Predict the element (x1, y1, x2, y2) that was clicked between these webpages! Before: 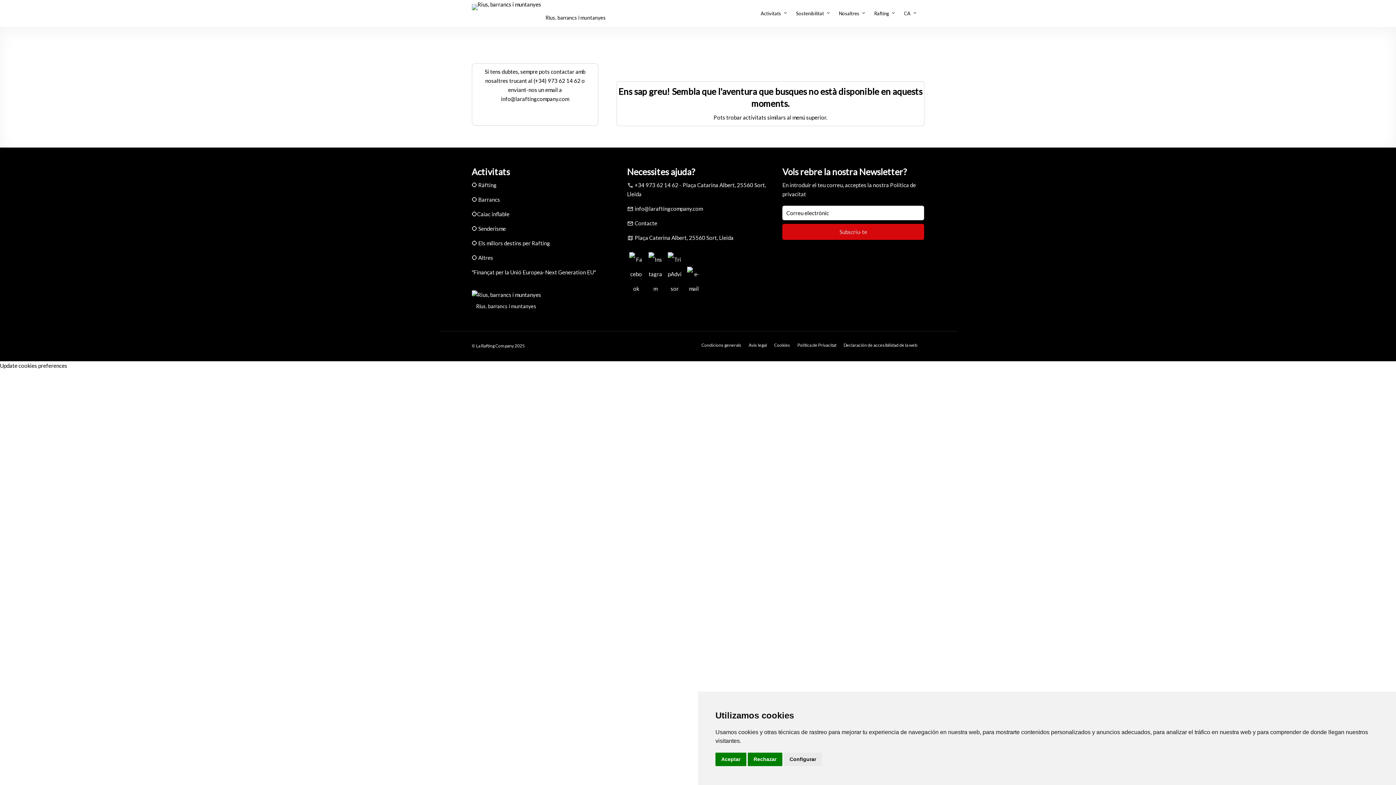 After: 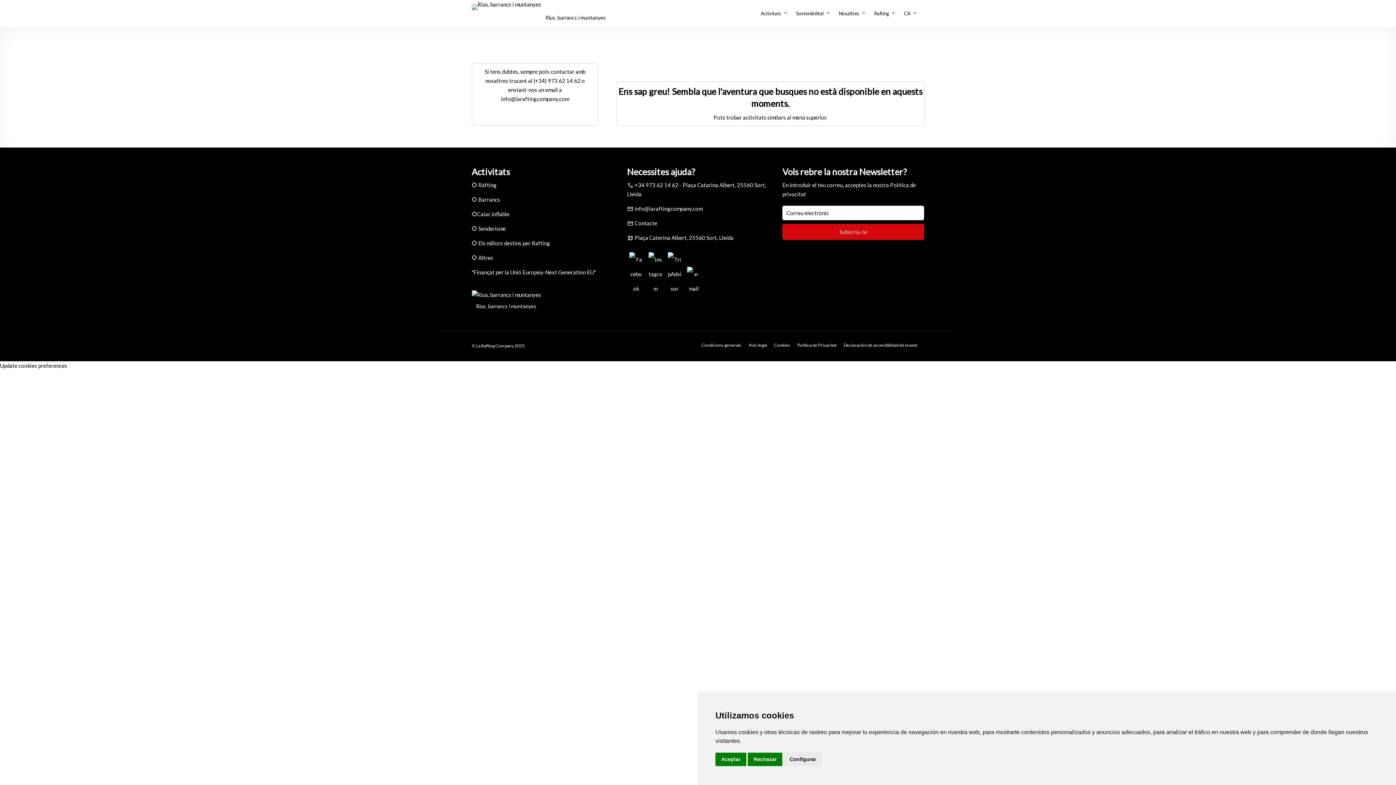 Action: bbox: (648, 252, 662, 266)